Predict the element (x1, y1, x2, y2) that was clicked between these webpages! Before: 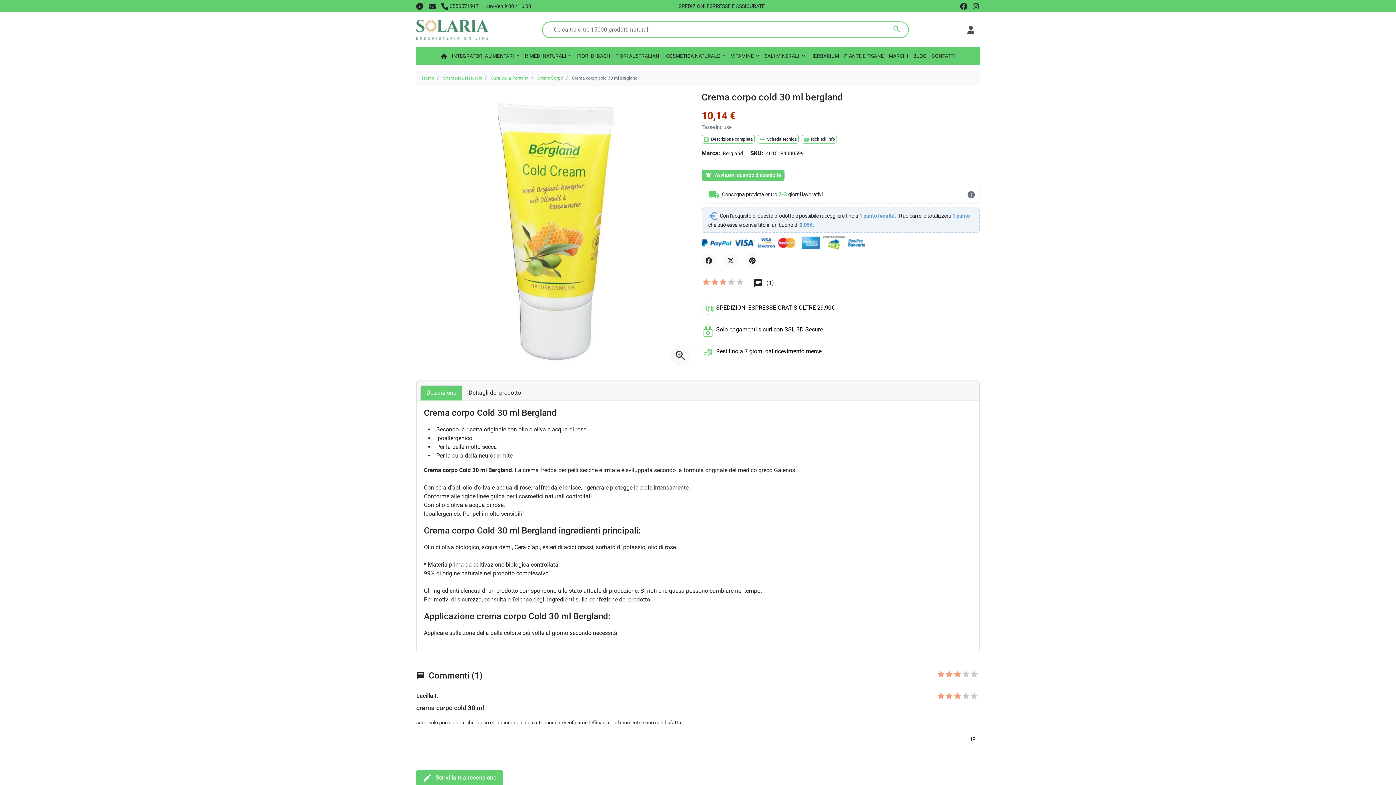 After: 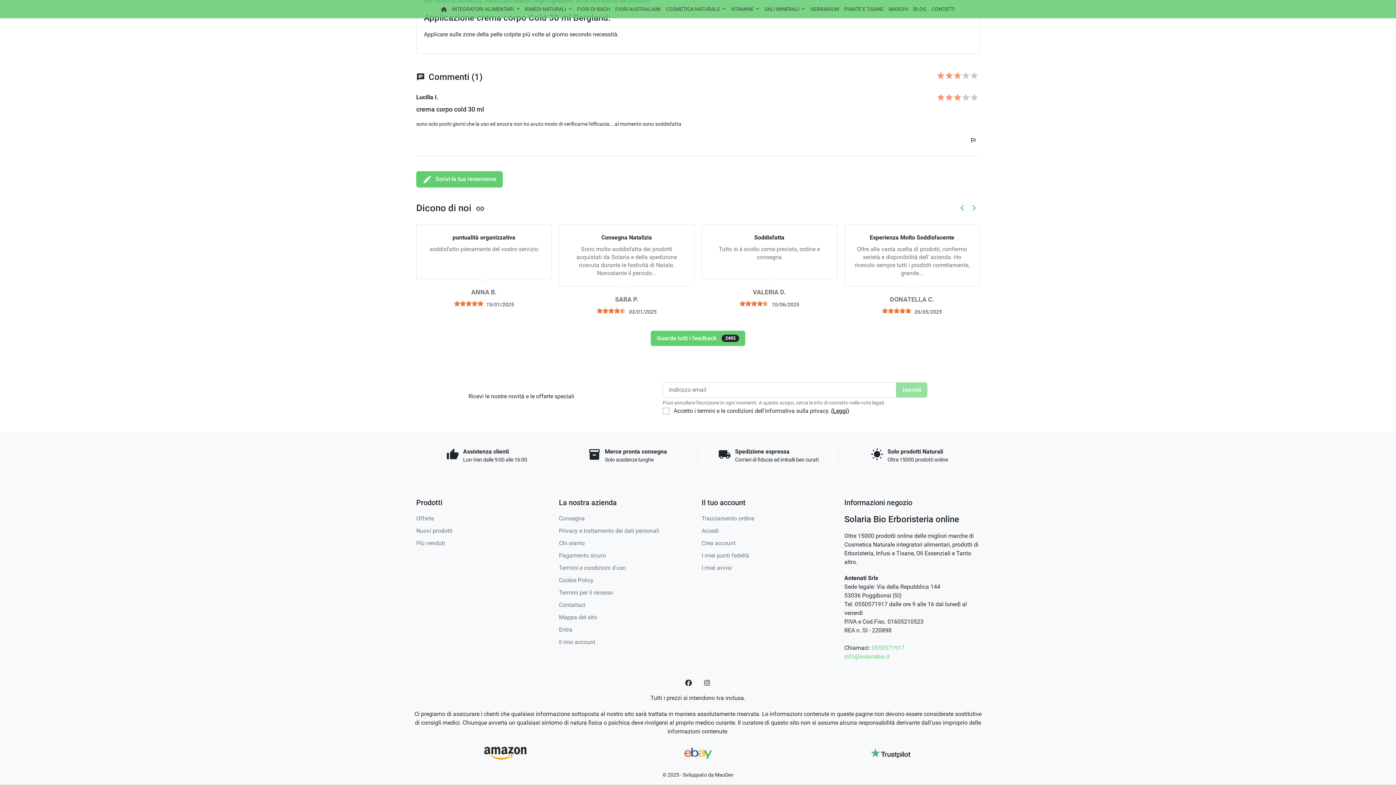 Action: bbox: (747, 275, 780, 291) label: Scrivi la tua recensione